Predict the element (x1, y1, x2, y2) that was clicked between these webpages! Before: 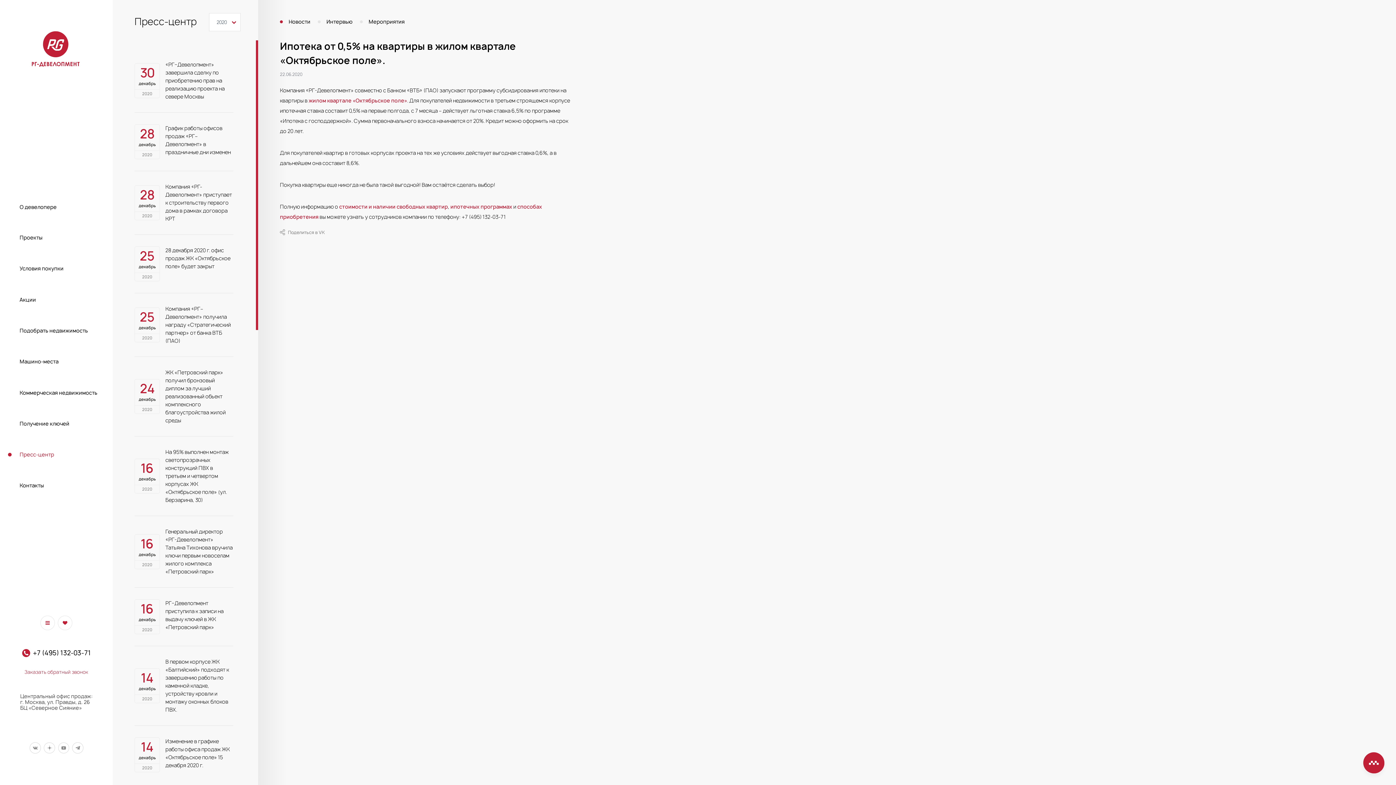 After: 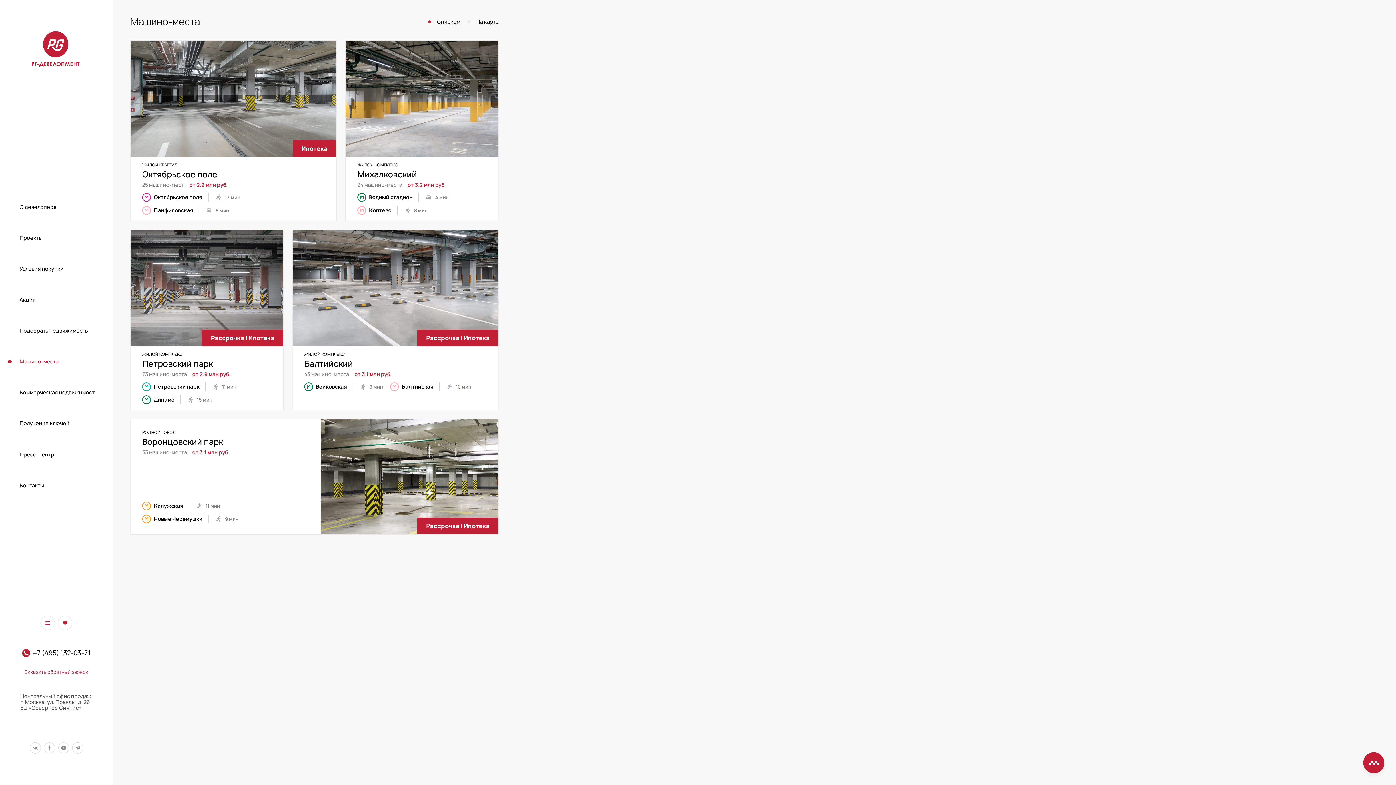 Action: label: Машино-места bbox: (19, 346, 98, 377)